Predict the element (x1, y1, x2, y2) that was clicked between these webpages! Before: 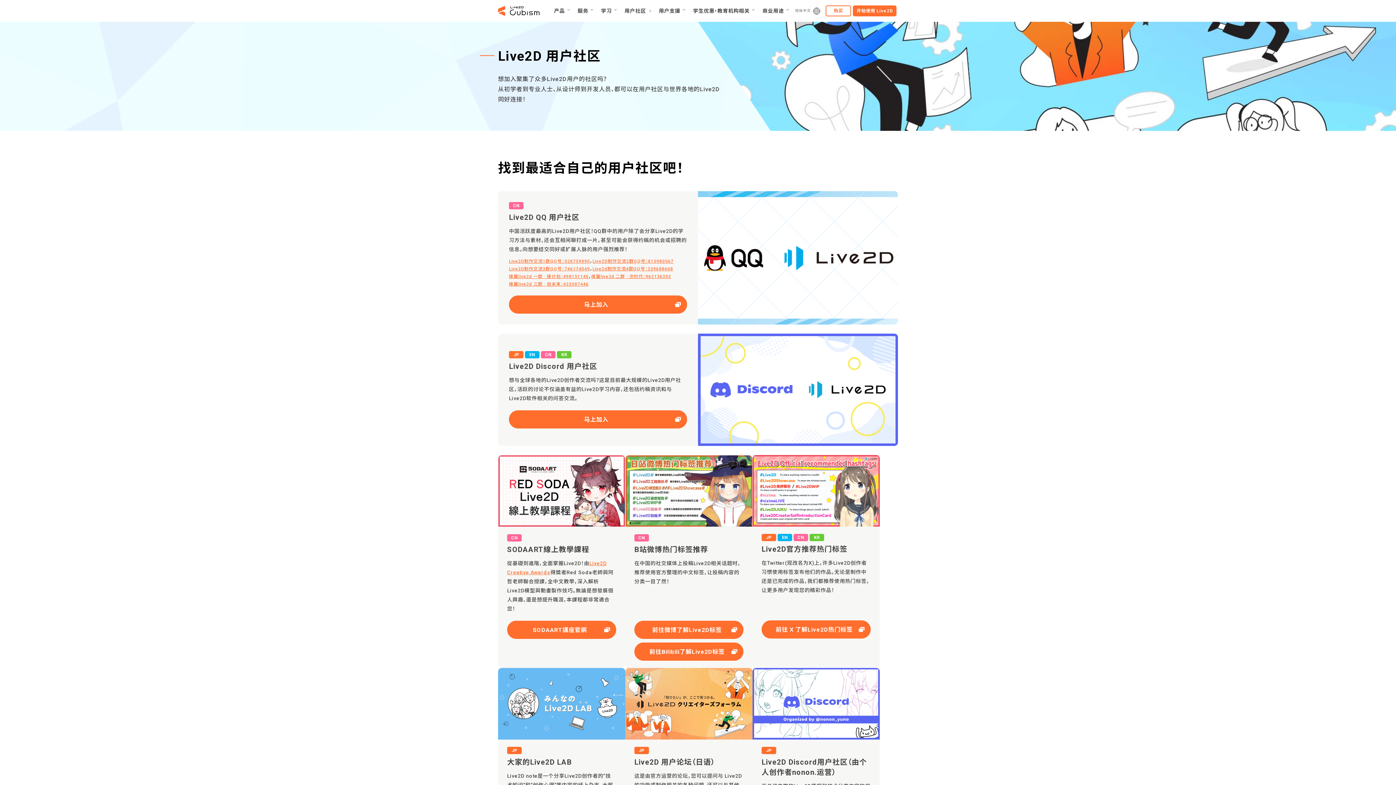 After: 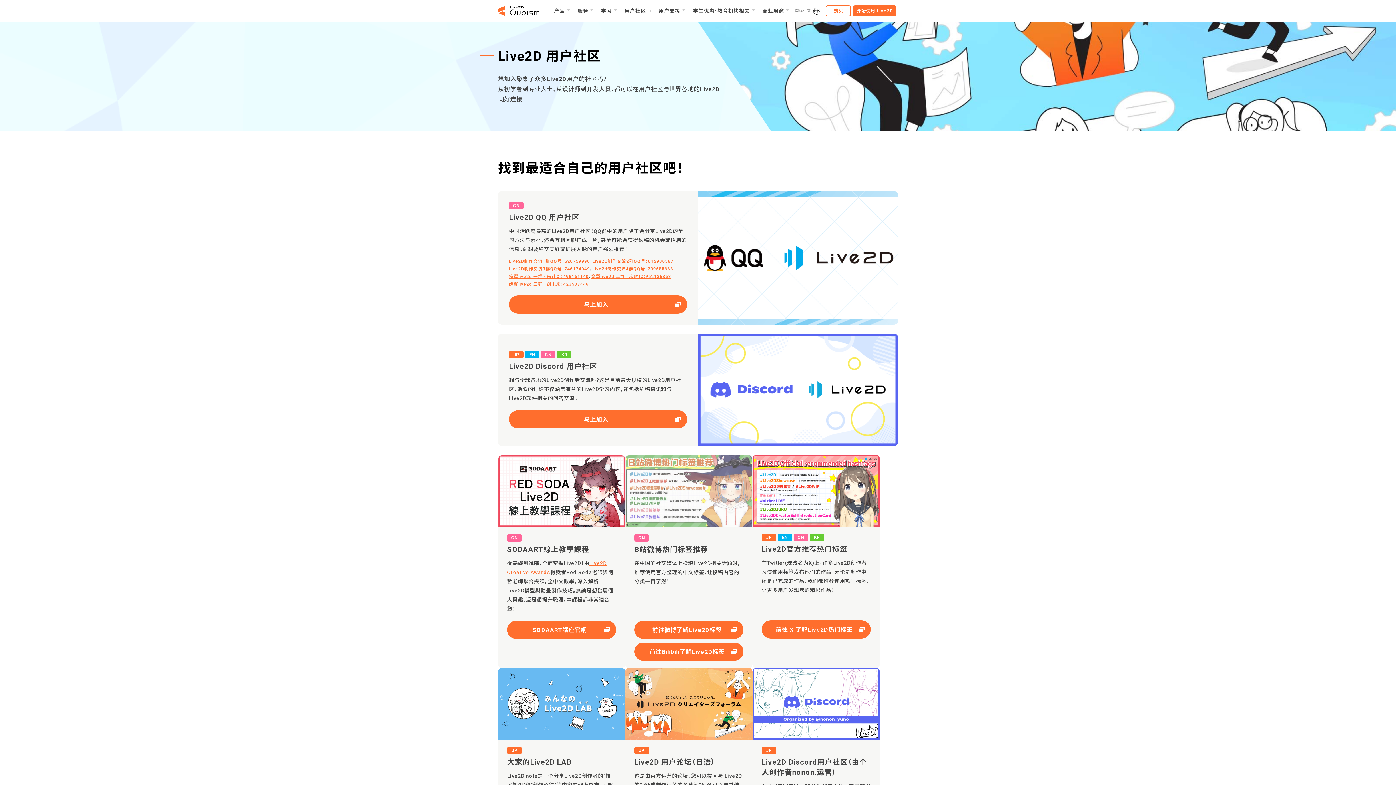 Action: bbox: (625, 455, 752, 526)